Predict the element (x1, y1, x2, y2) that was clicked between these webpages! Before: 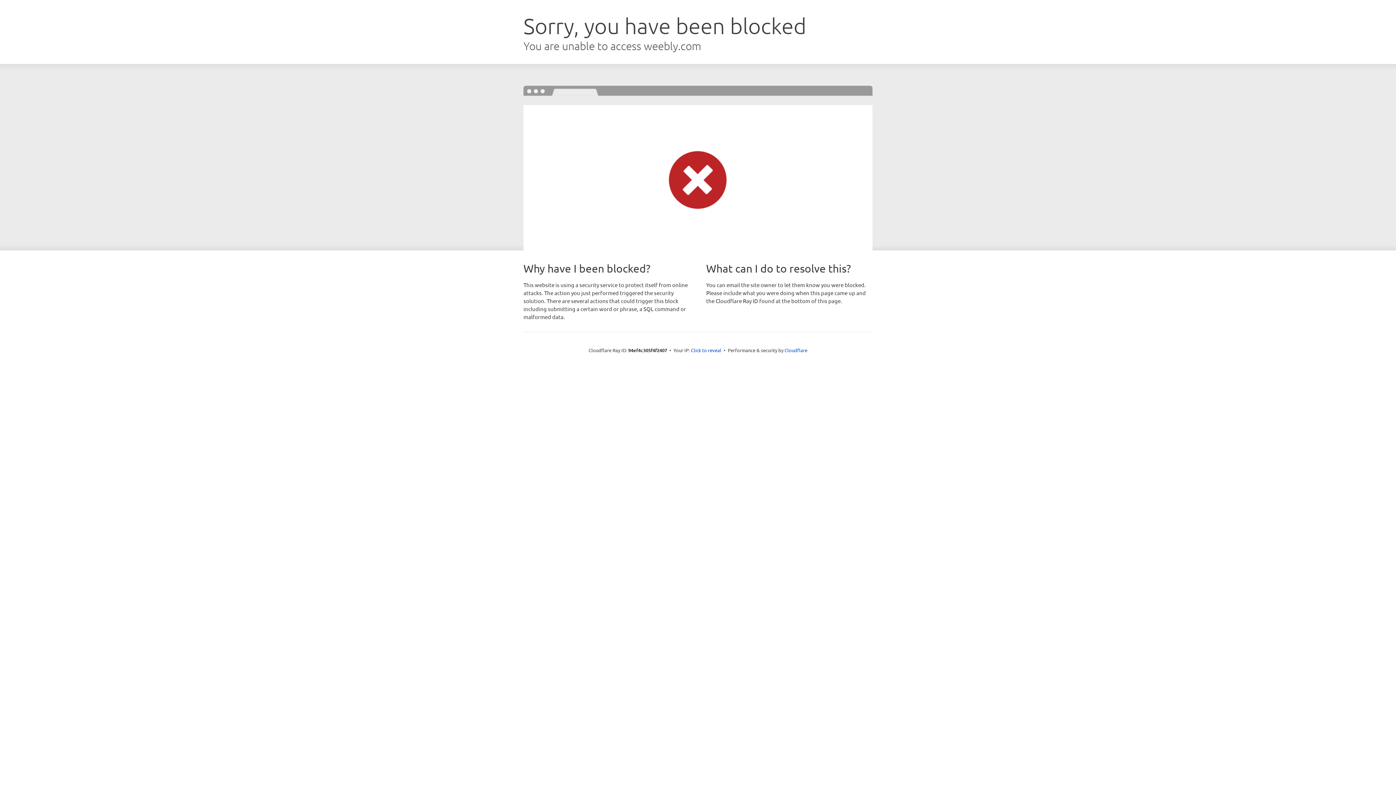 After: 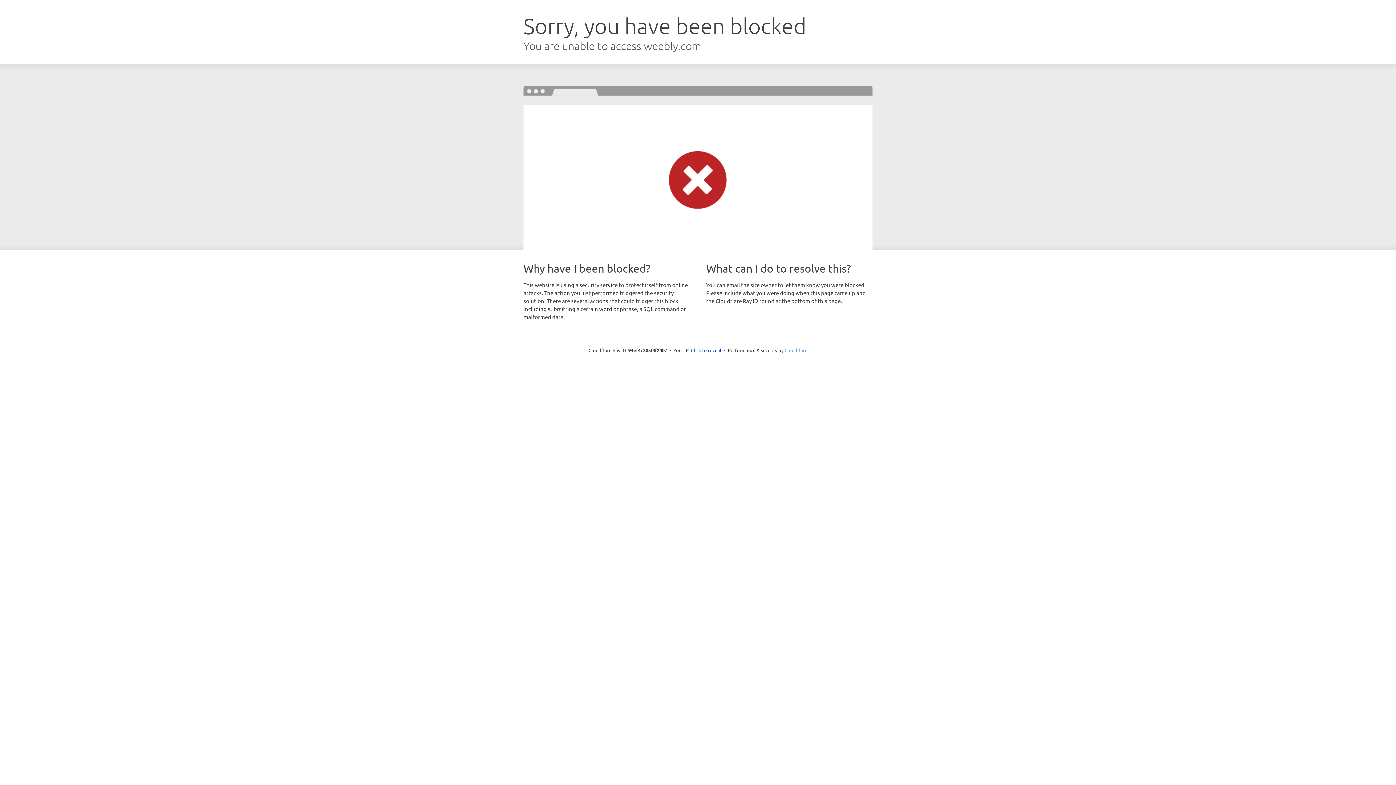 Action: bbox: (784, 347, 807, 353) label: Cloudflare